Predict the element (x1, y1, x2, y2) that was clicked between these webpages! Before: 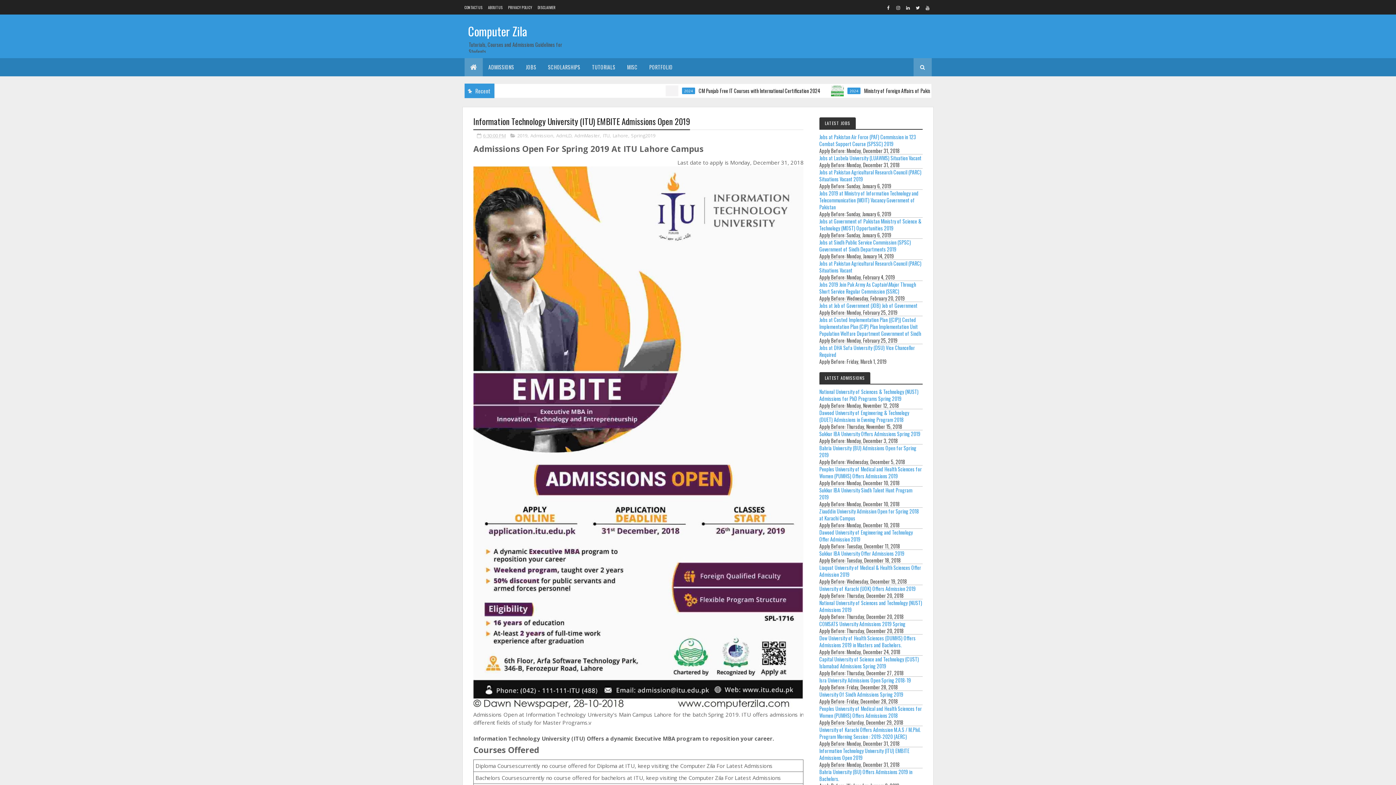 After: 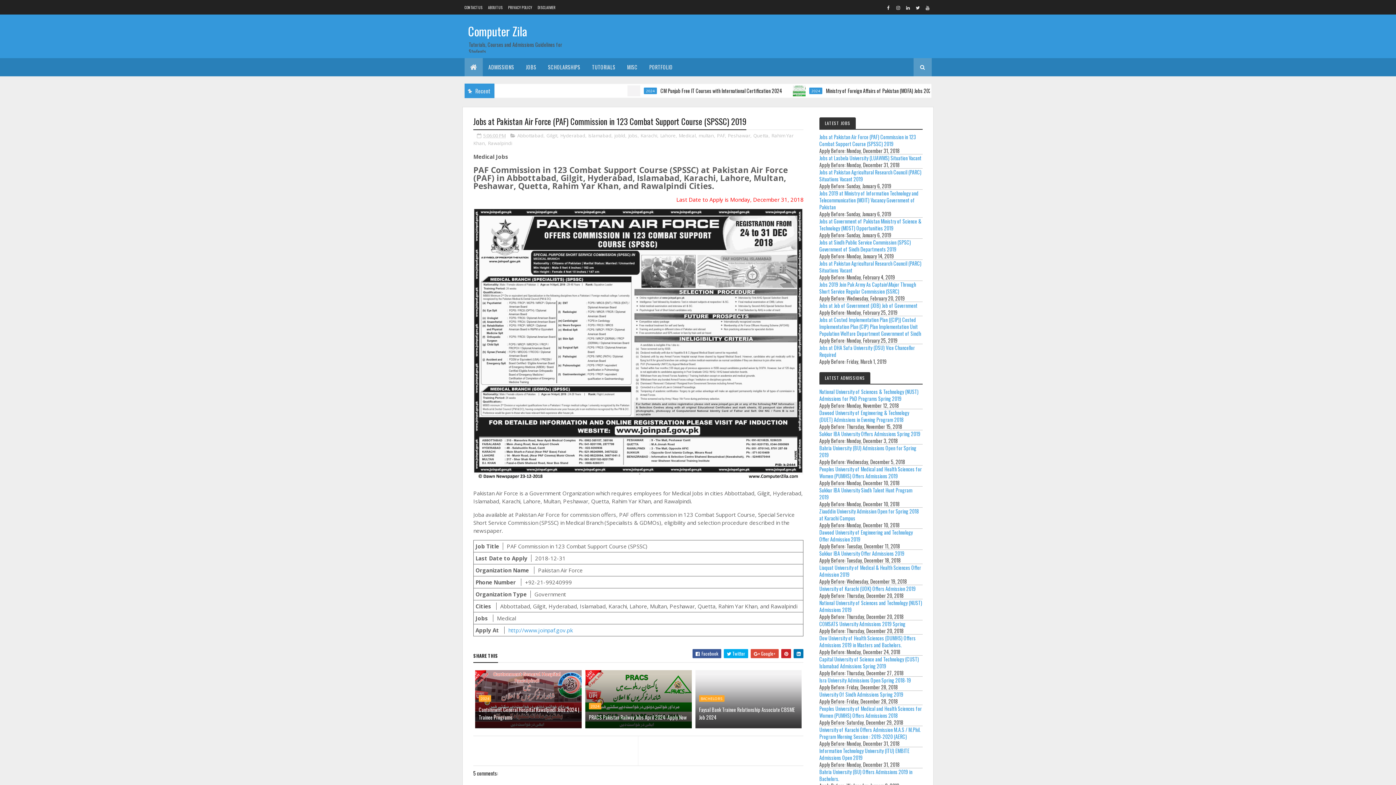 Action: label: Jobs at Pakistan Air Force (PAF) Commission in 123 Combat Support Course (SPSSC) 2019 bbox: (819, 133, 916, 147)